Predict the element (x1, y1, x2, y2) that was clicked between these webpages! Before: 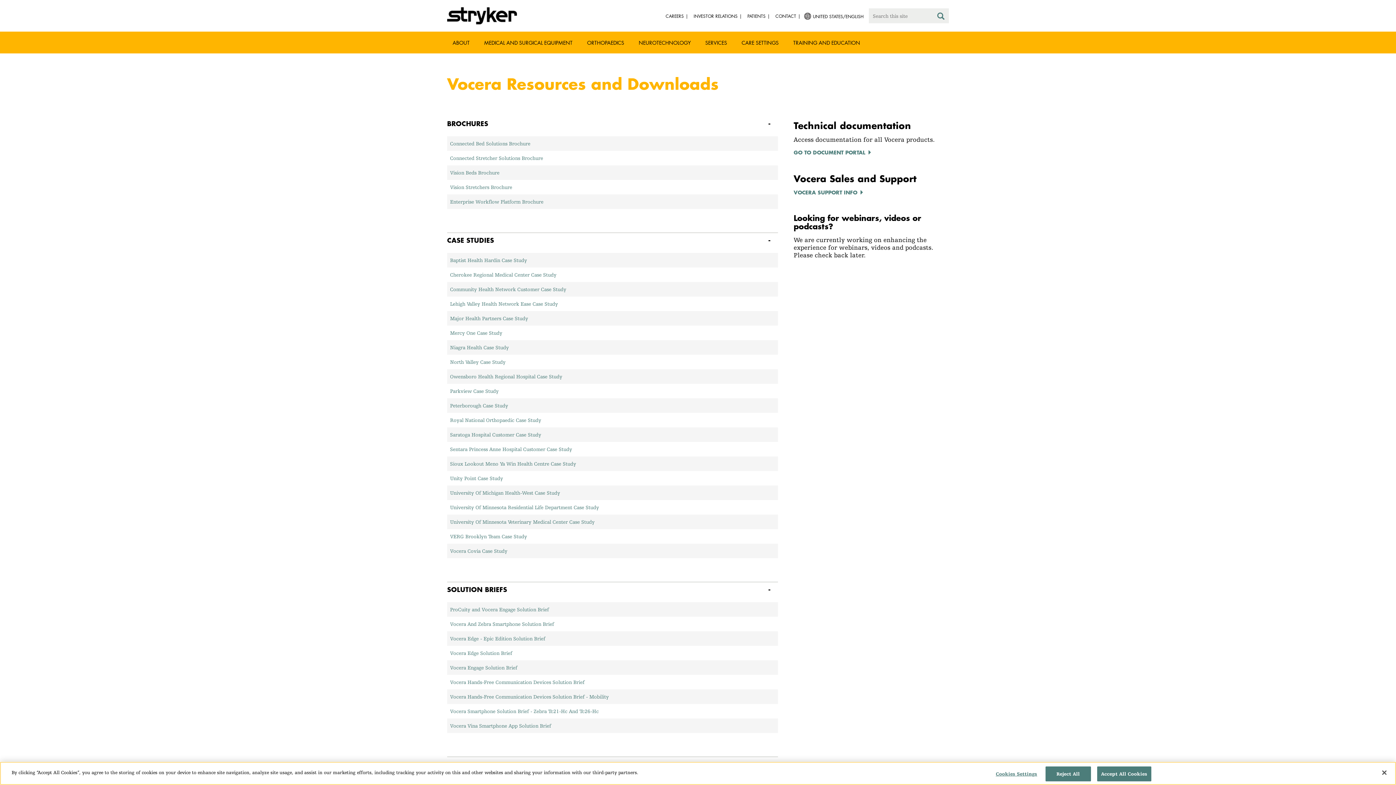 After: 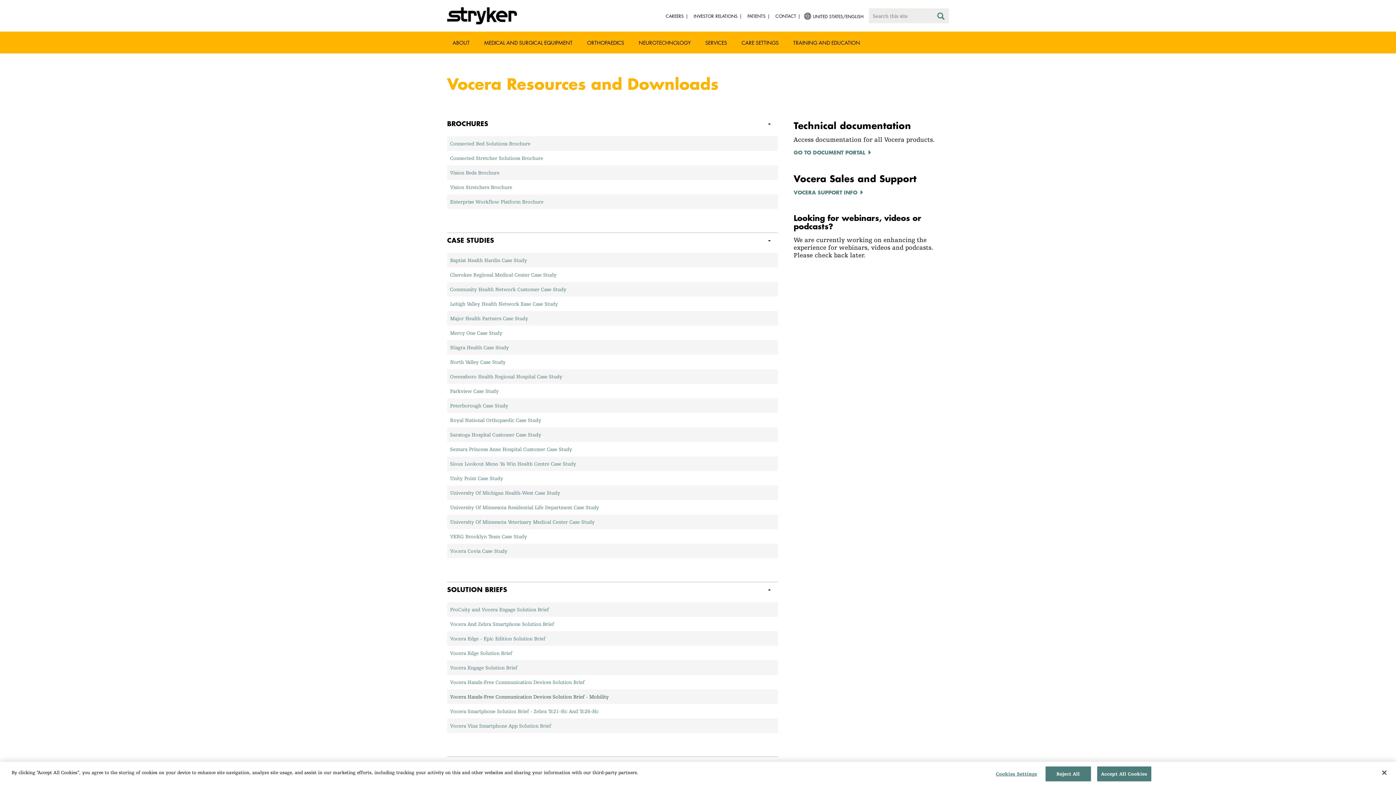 Action: bbox: (450, 694, 609, 699) label: Vocera Hands-Free Communication Devices Solution Brief - Mobility